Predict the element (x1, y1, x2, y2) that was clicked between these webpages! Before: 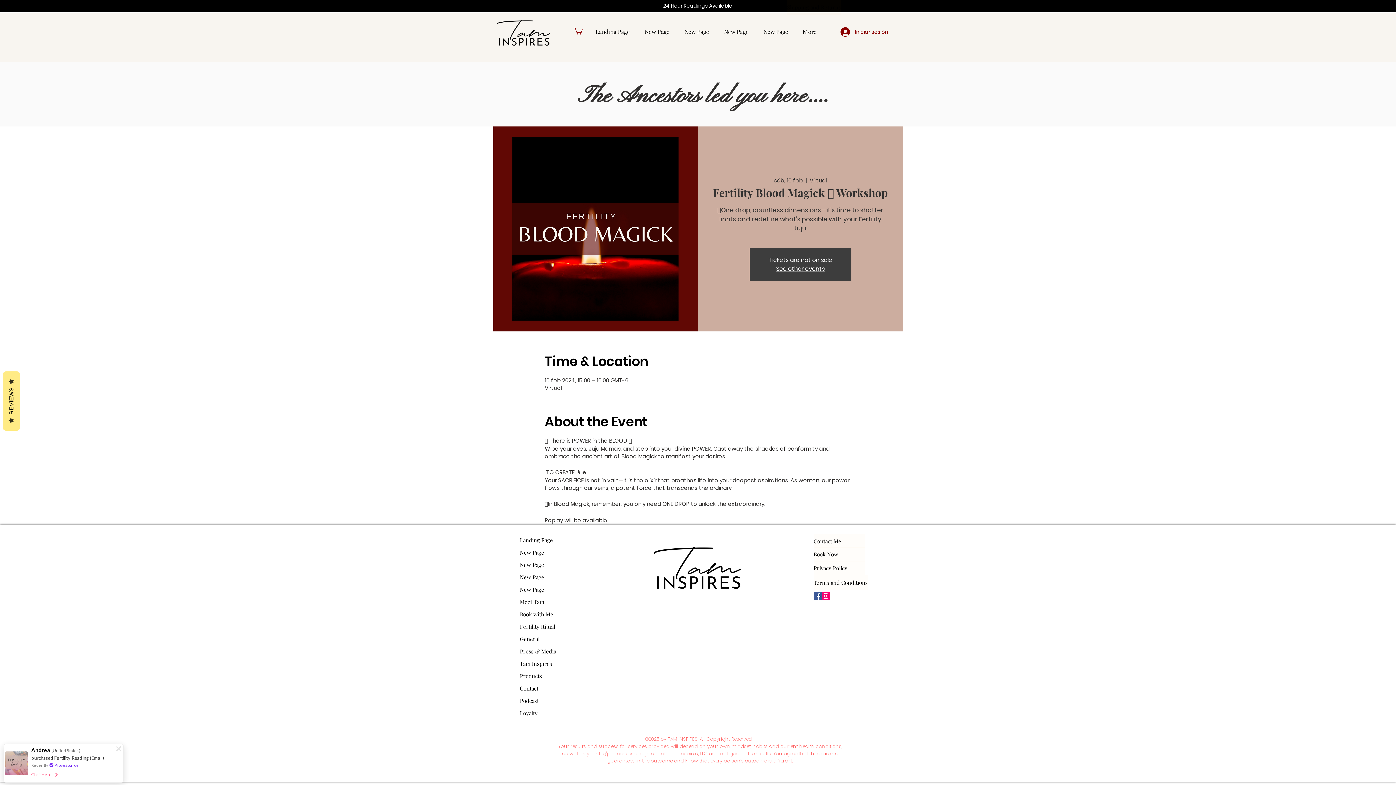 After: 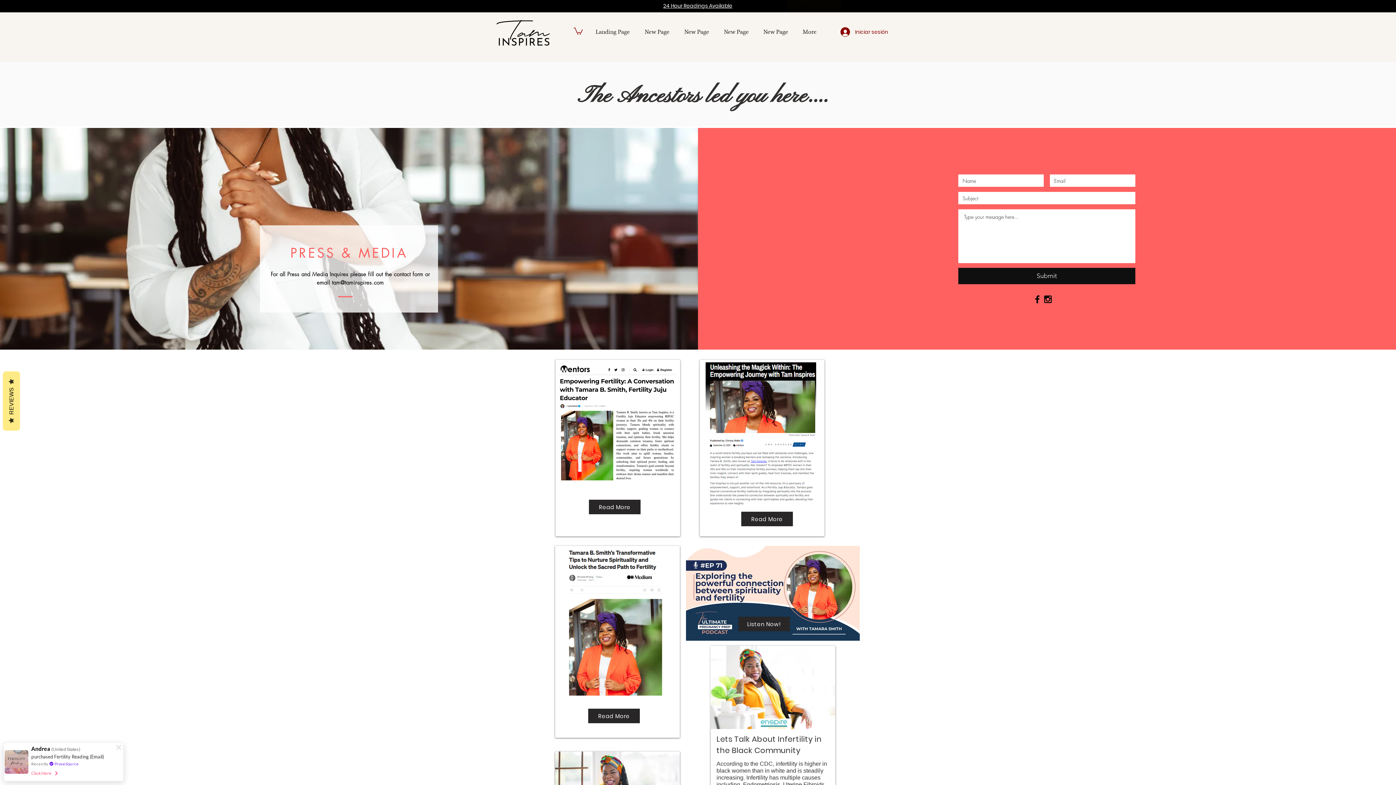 Action: bbox: (520, 645, 584, 657) label: Press & Media